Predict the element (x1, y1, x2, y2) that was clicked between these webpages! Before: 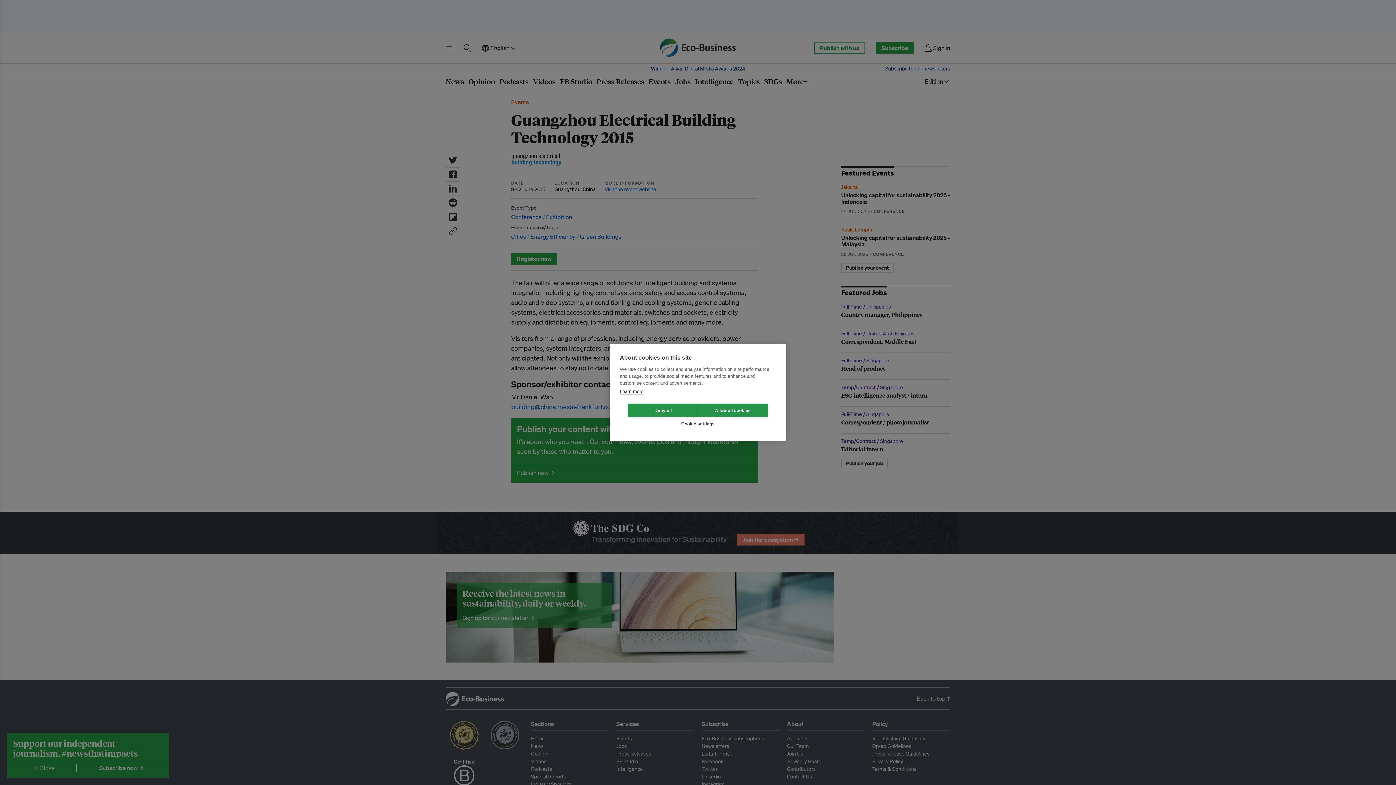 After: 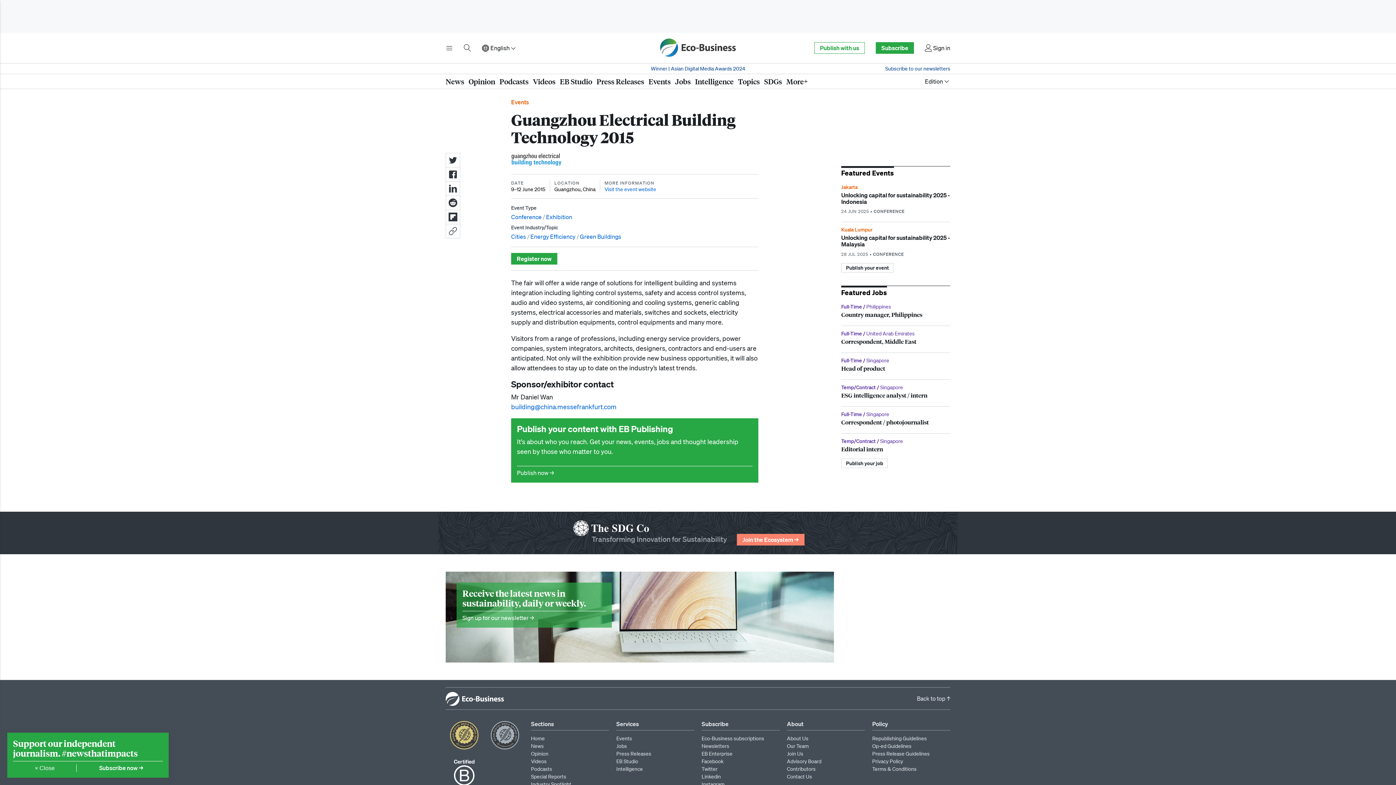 Action: label: Deny all bbox: (628, 403, 698, 417)